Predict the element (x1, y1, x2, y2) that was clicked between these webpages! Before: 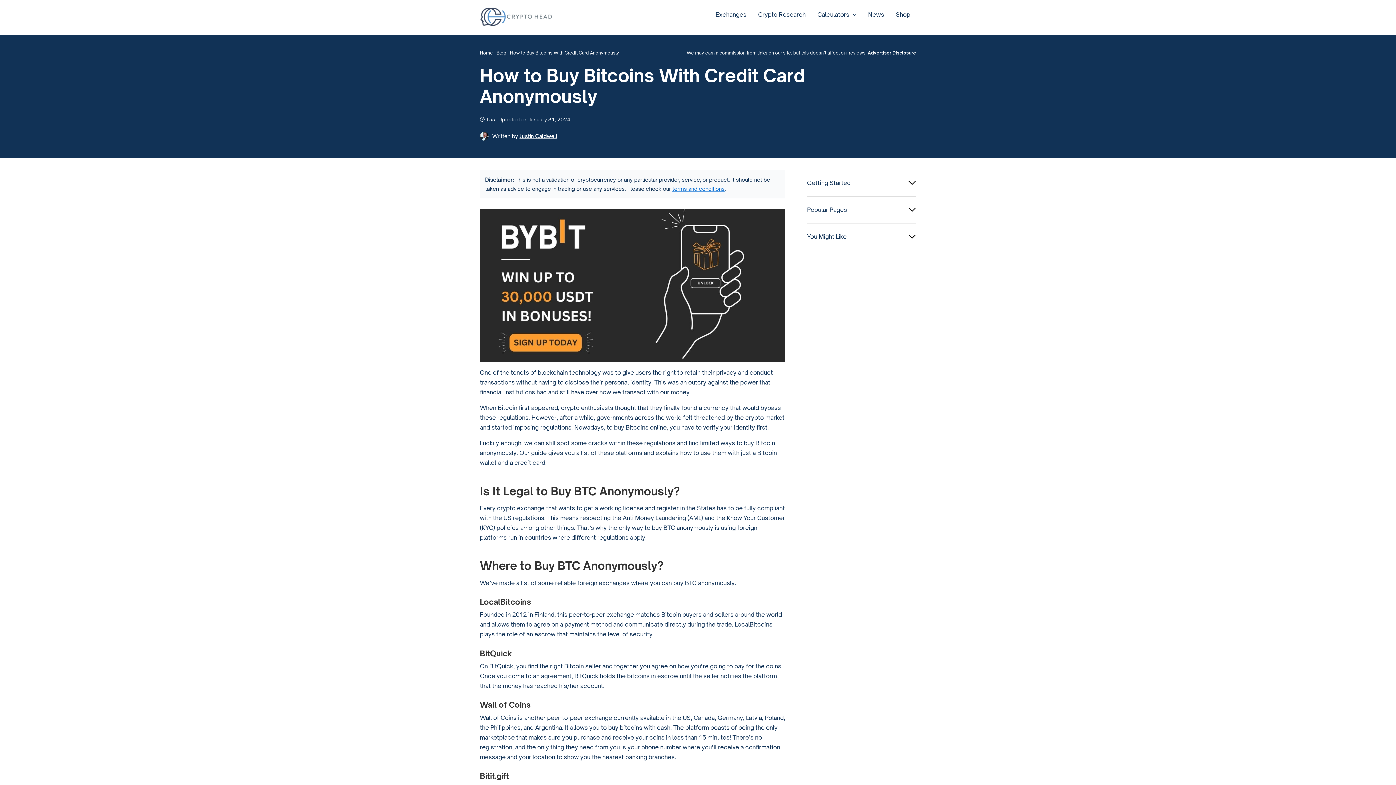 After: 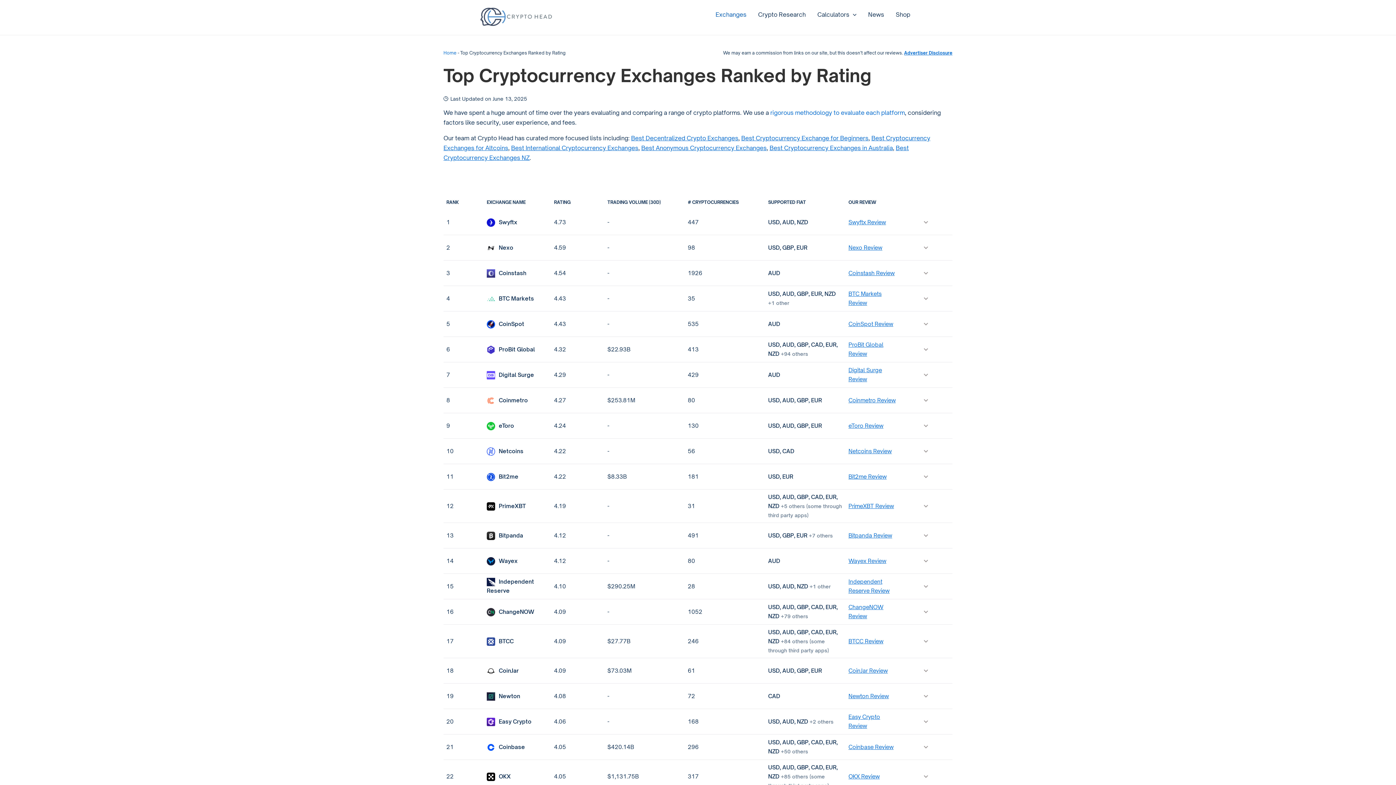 Action: bbox: (709, 0, 752, 29) label: Exchanges